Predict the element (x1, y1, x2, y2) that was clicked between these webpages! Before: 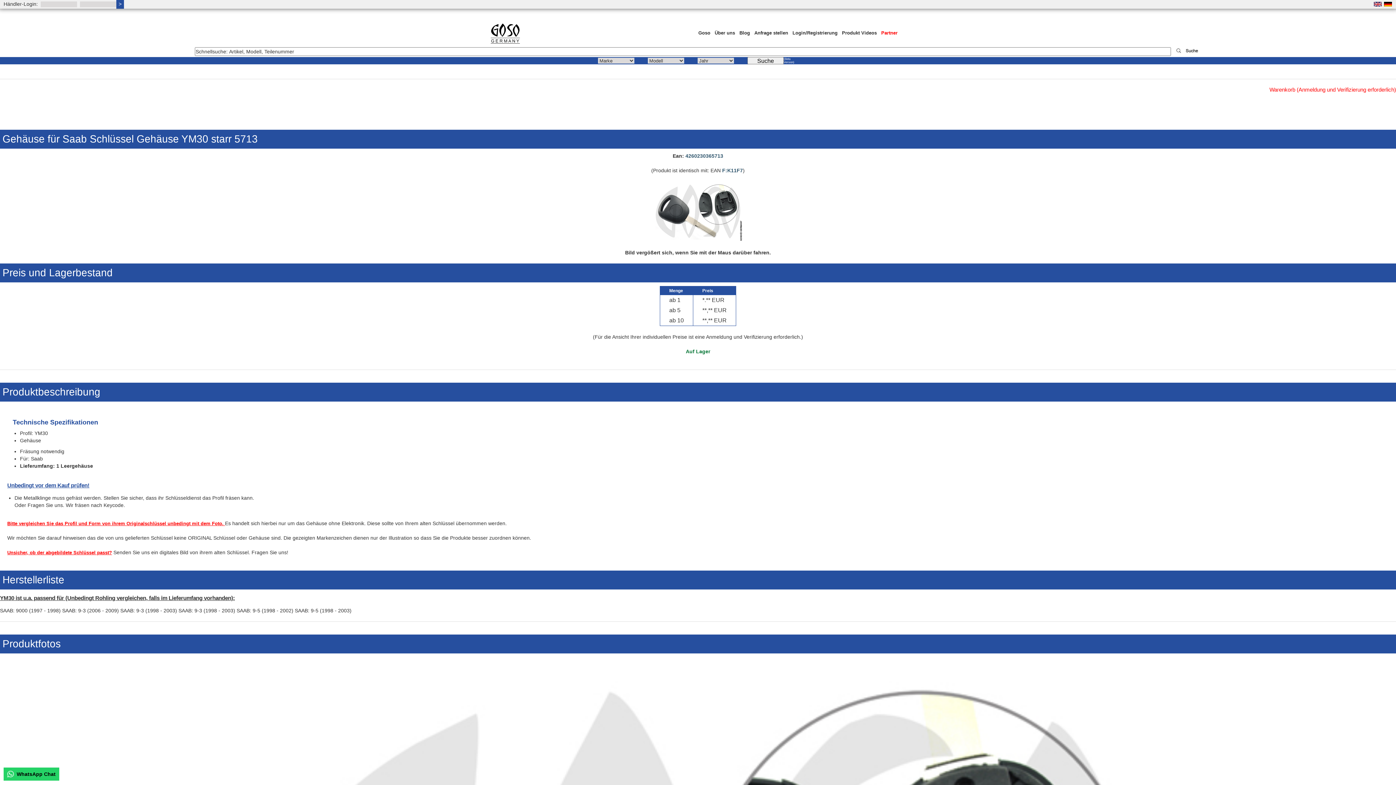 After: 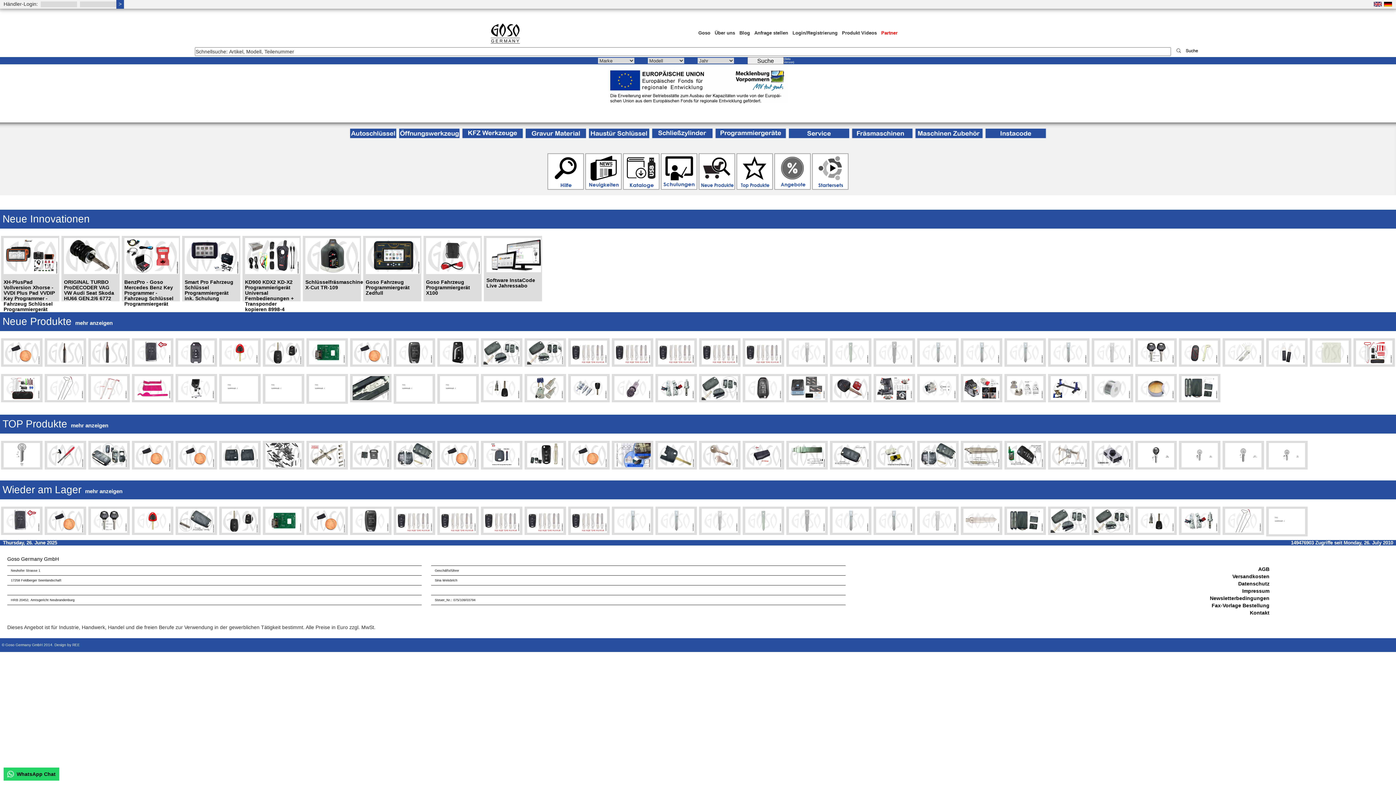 Action: bbox: (490, 30, 520, 36)